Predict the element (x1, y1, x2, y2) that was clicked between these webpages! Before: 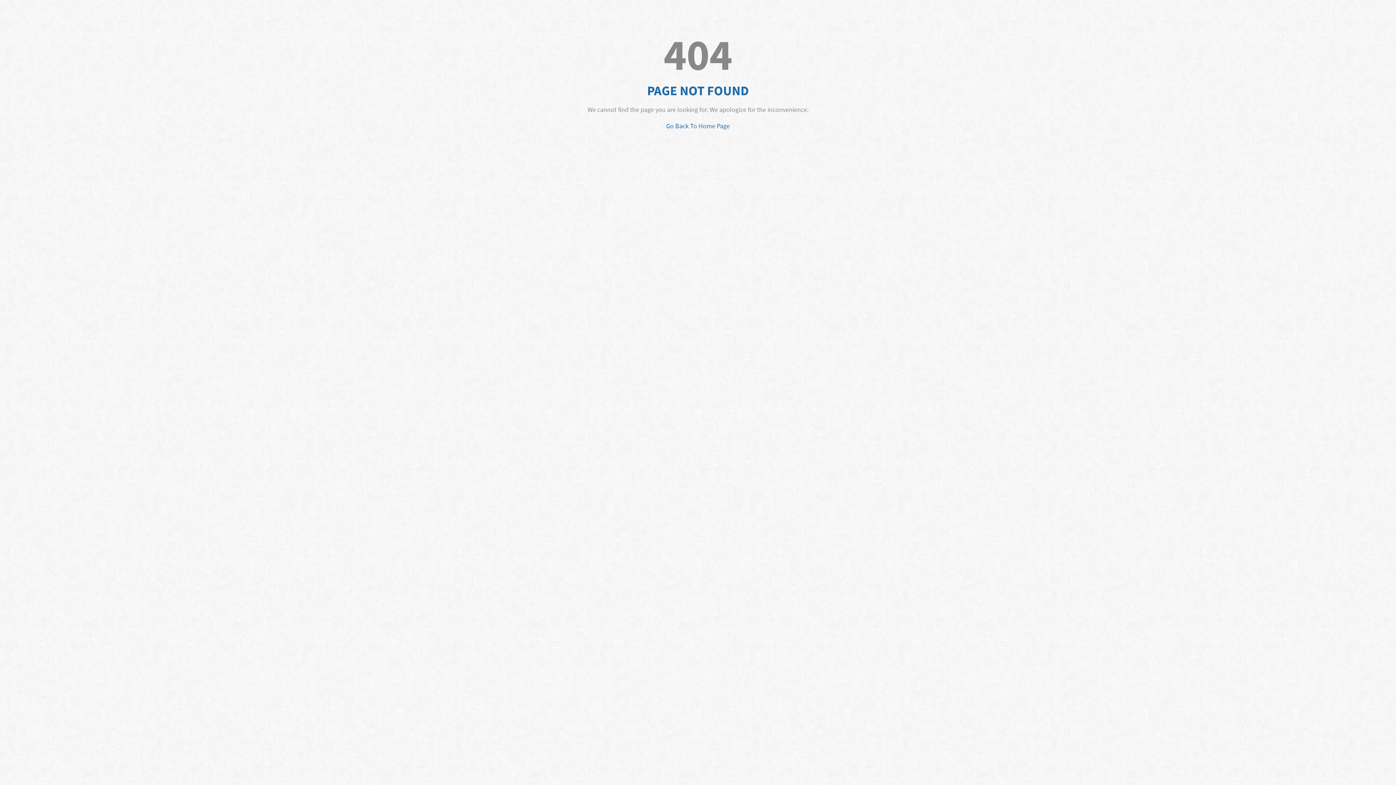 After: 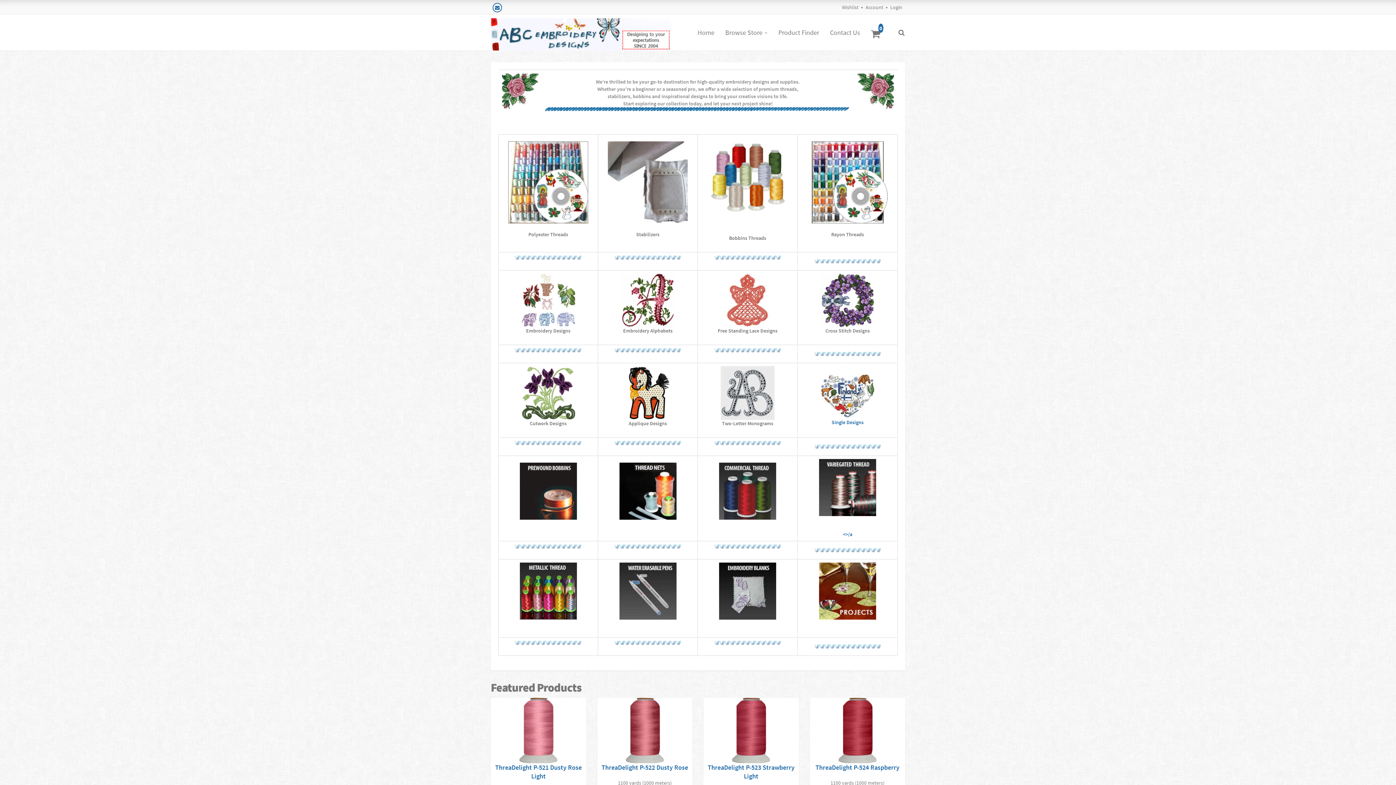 Action: bbox: (666, 121, 730, 130) label: Go Back To Home Page